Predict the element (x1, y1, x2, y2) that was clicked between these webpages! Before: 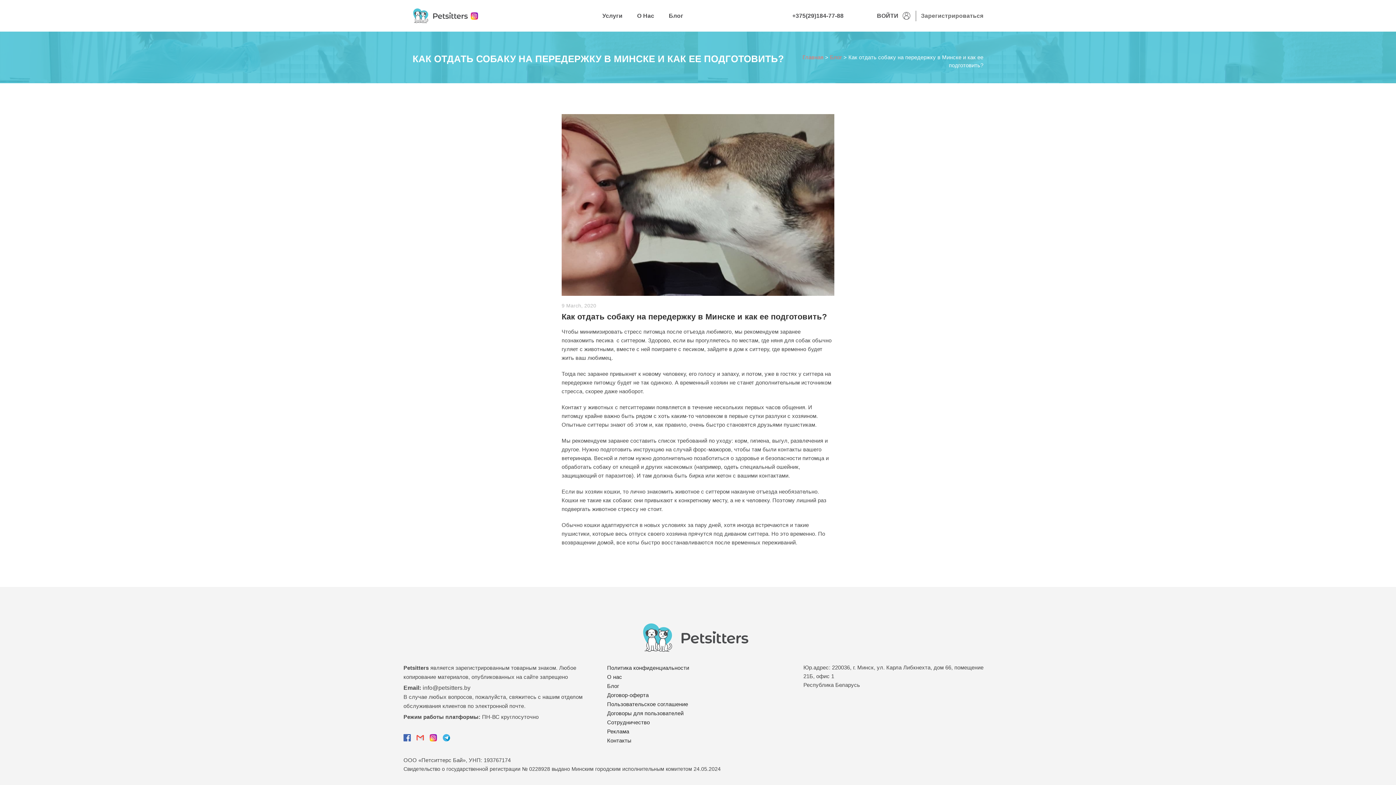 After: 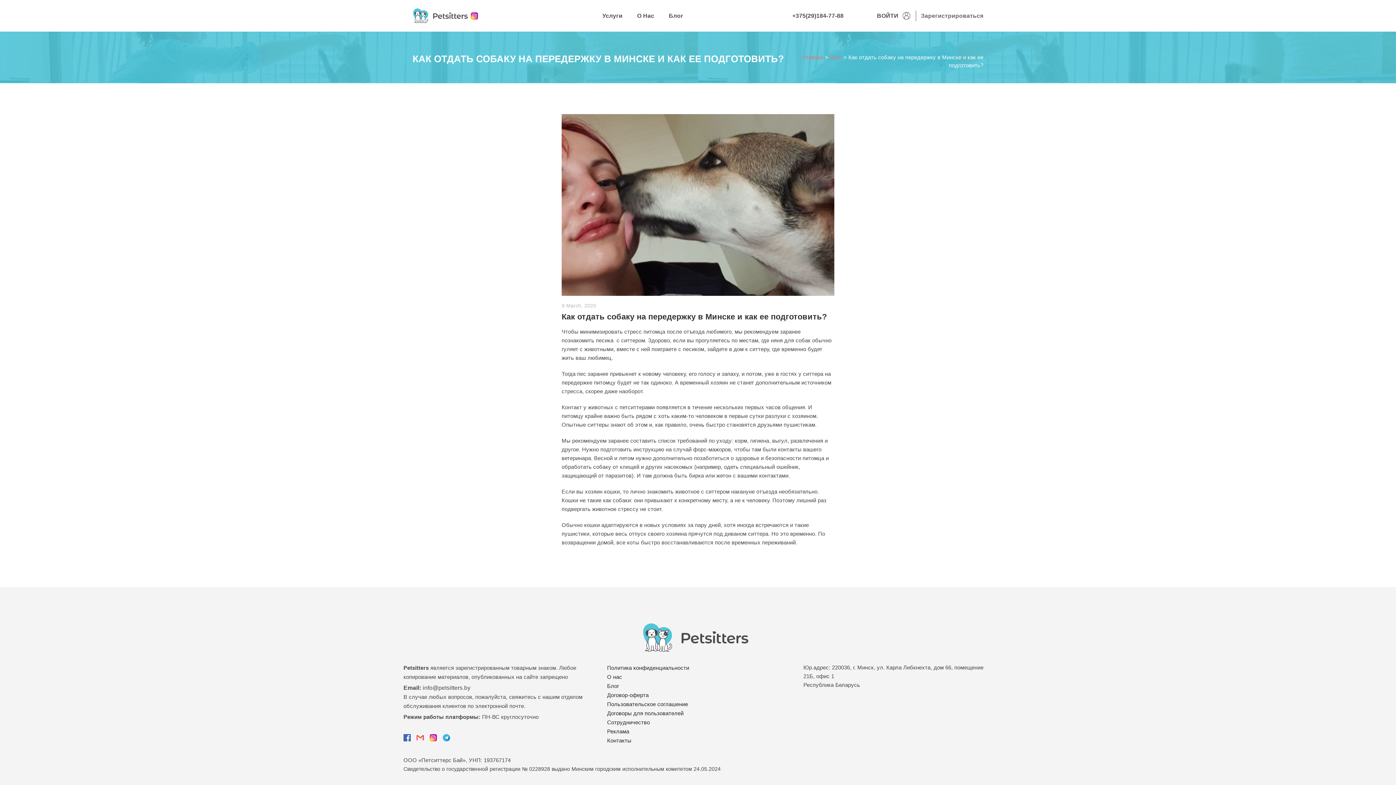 Action: bbox: (429, 736, 437, 742)